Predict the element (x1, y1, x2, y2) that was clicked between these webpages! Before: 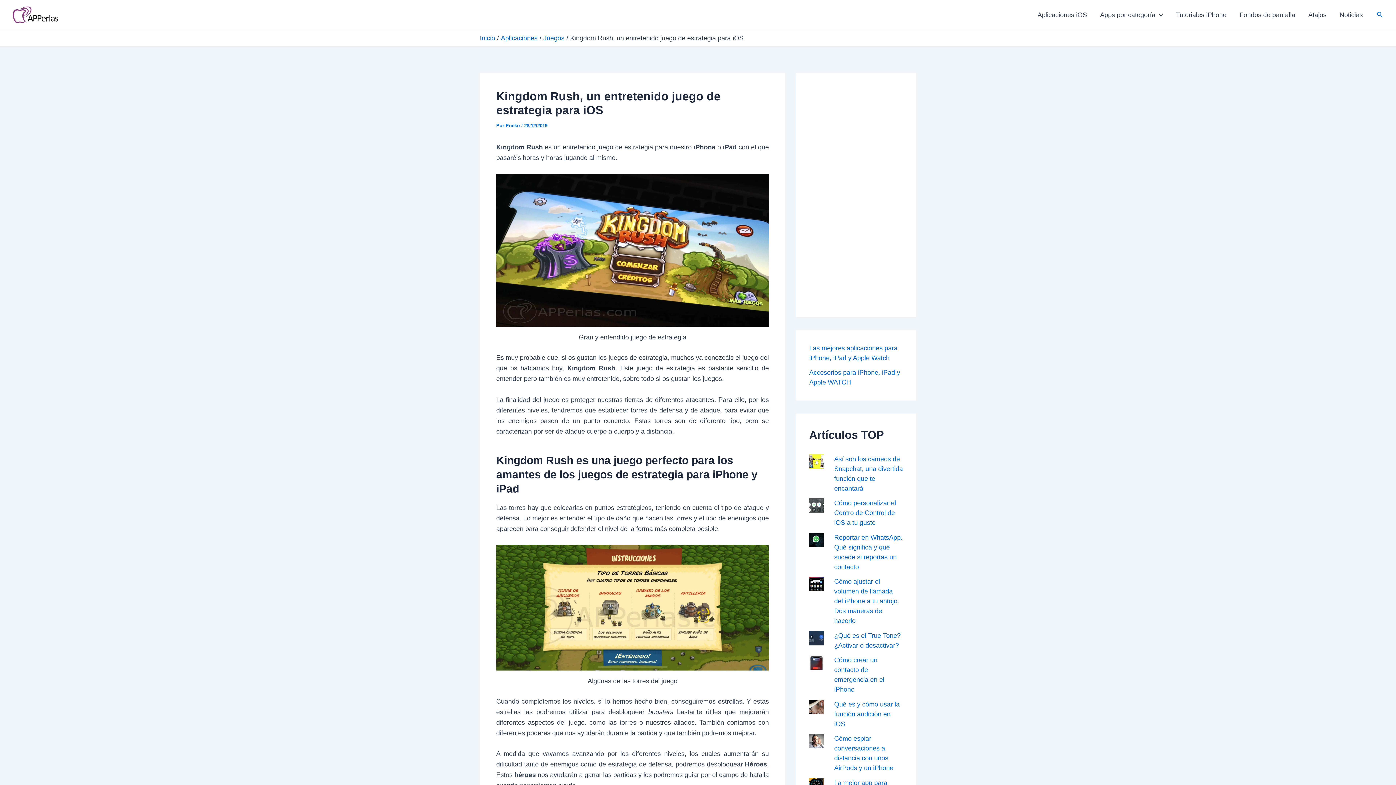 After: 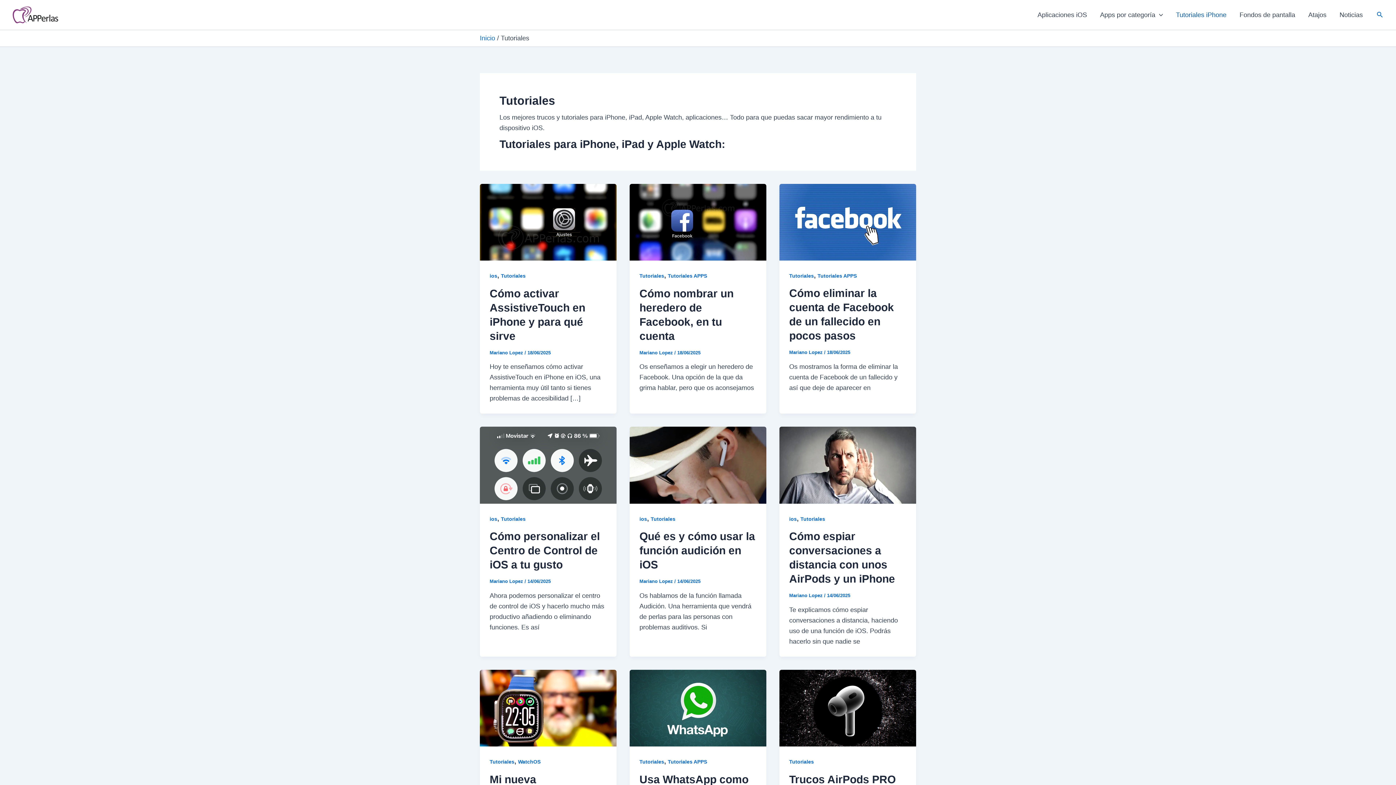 Action: bbox: (1169, 0, 1233, 29) label: Tutoriales iPhone